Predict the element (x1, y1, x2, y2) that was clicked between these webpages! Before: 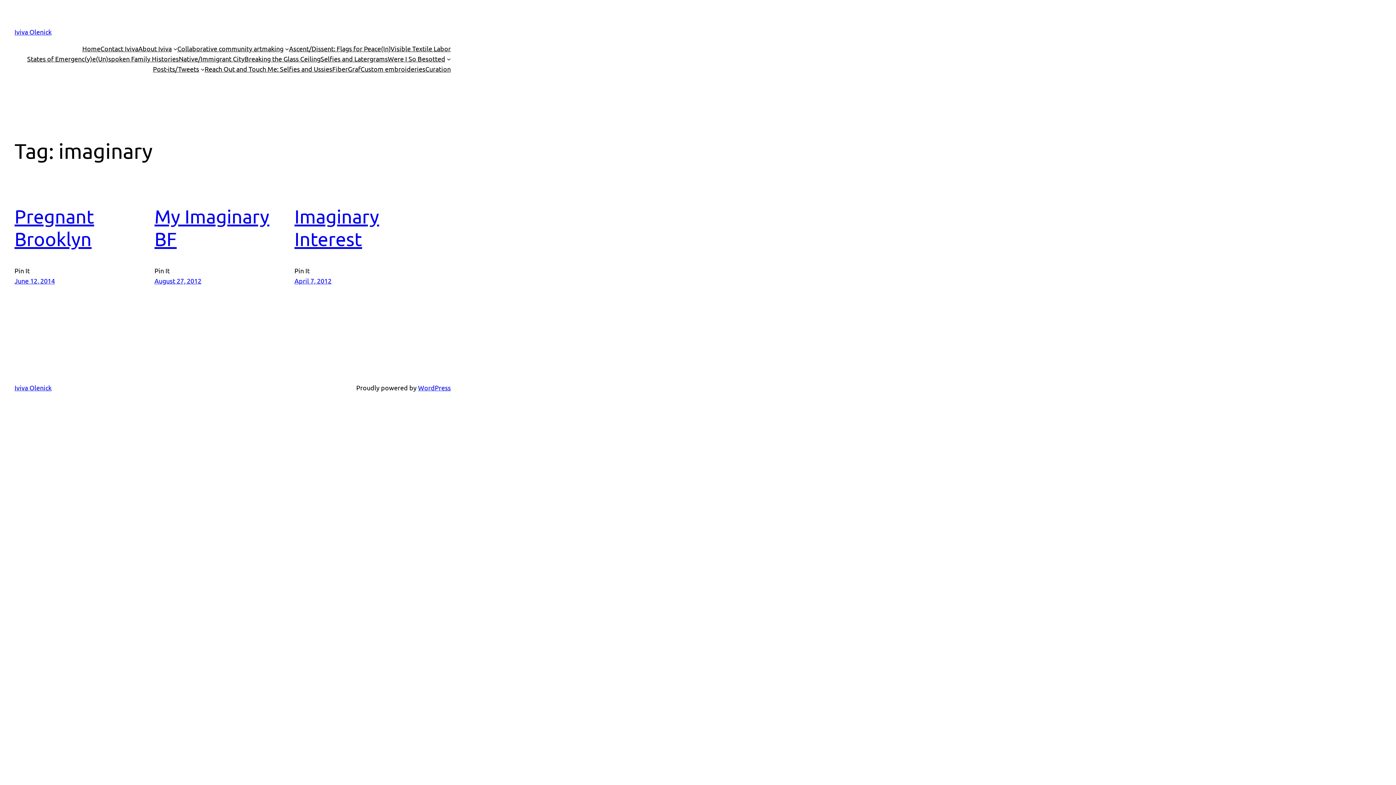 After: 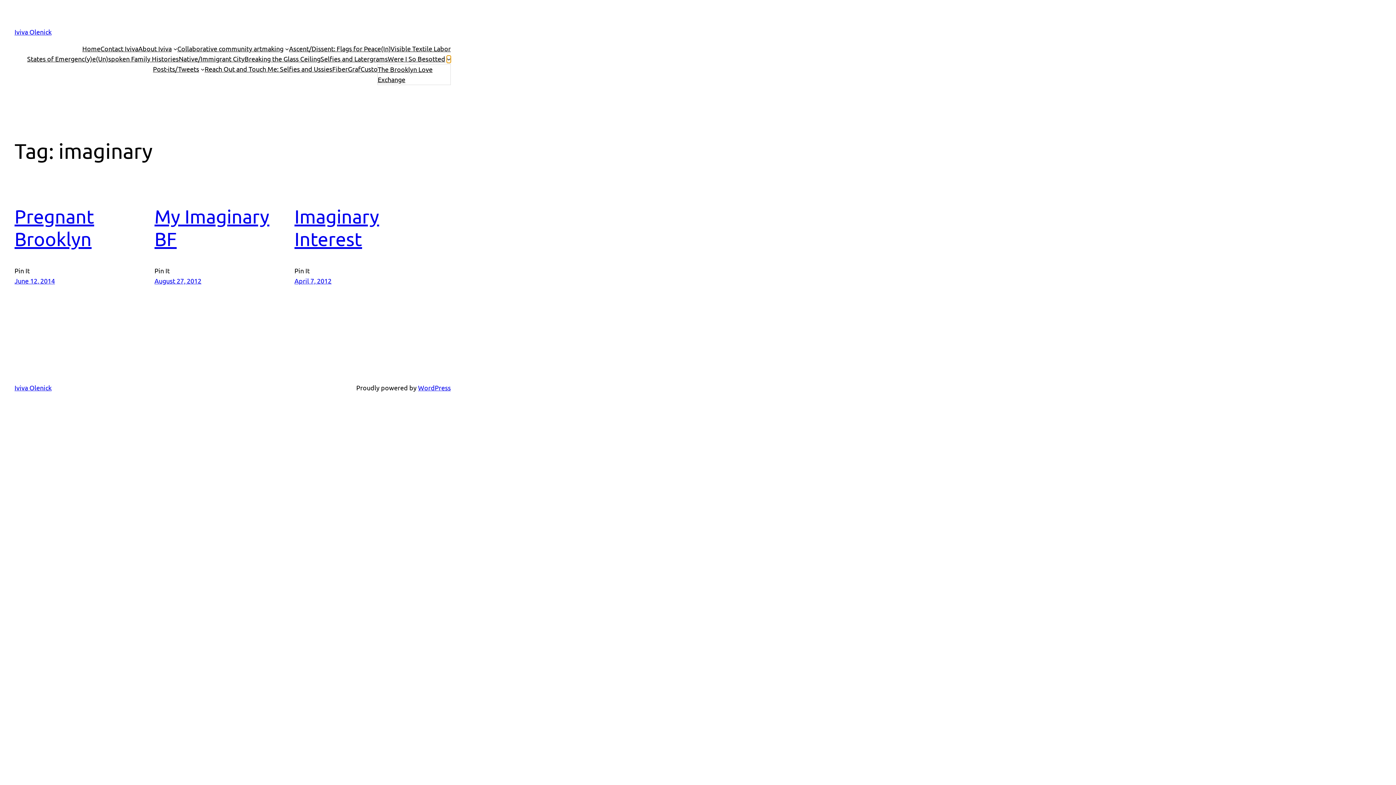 Action: bbox: (446, 56, 450, 60) label: Were I So Besotted submenu